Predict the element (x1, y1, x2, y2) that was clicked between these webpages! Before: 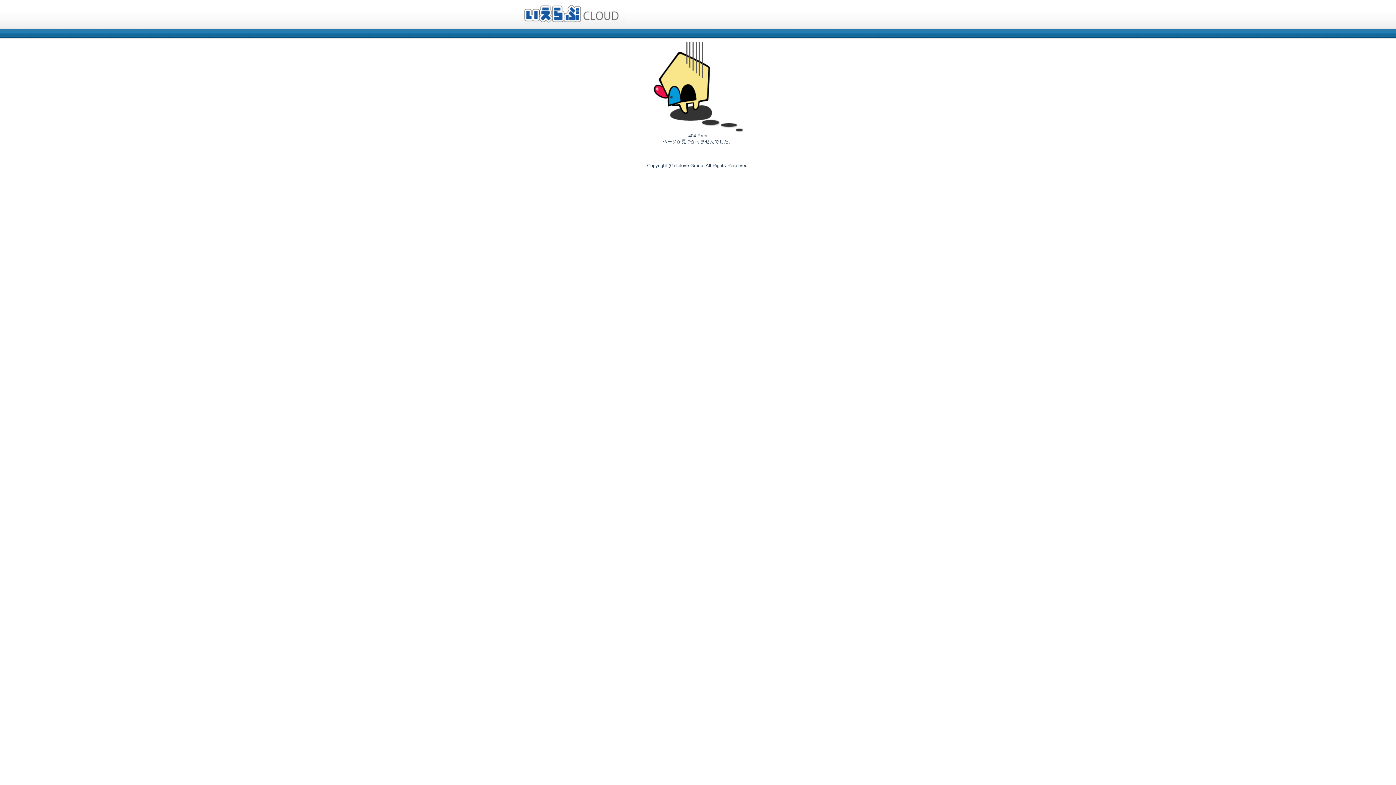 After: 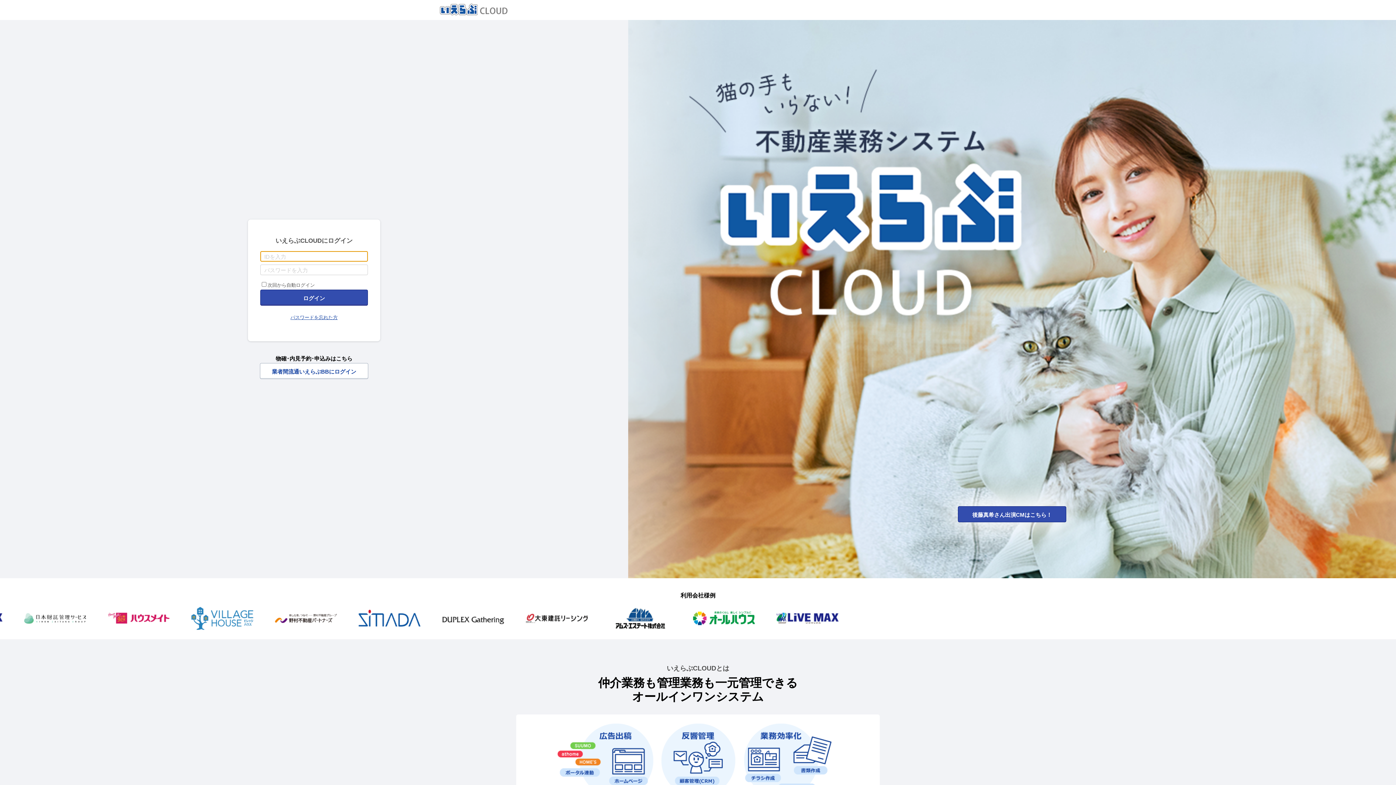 Action: bbox: (523, 19, 625, 24)